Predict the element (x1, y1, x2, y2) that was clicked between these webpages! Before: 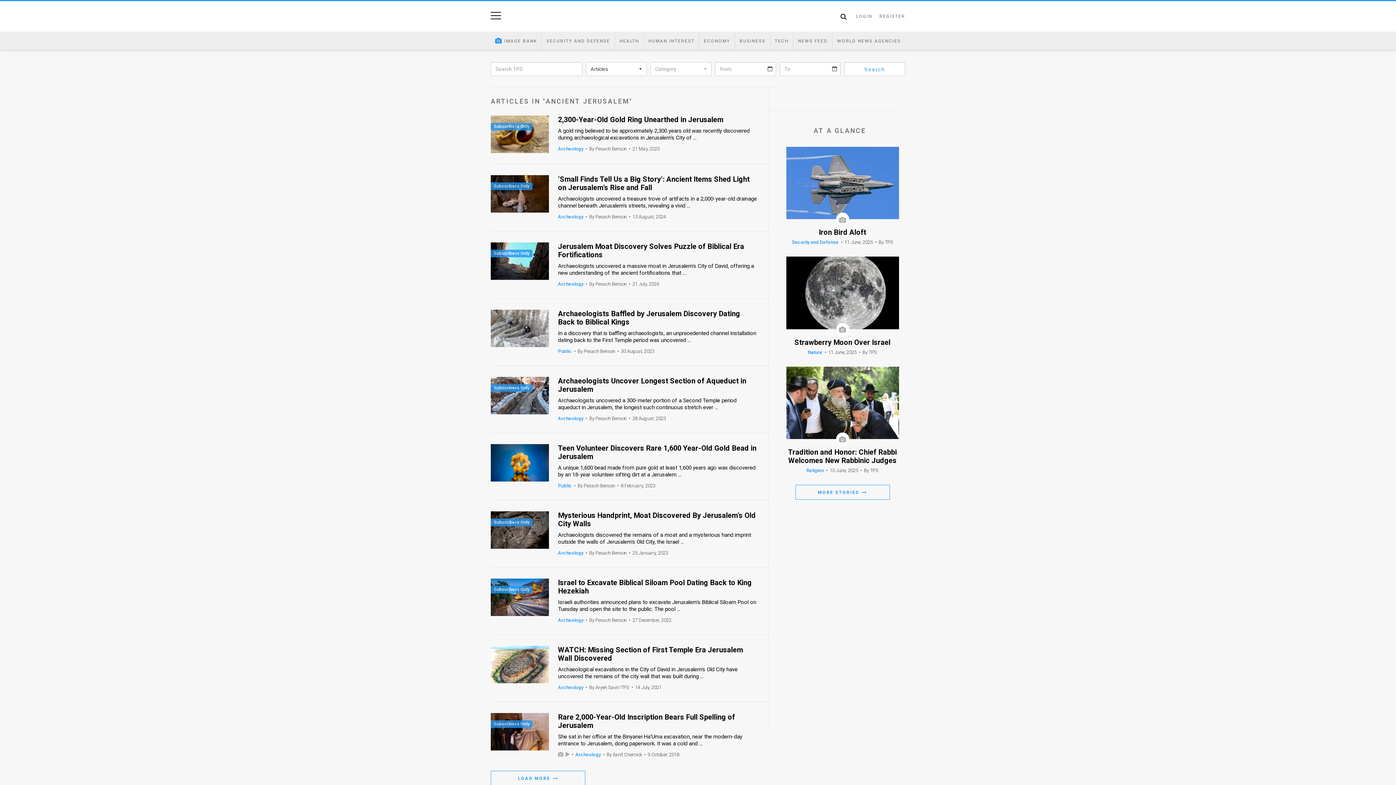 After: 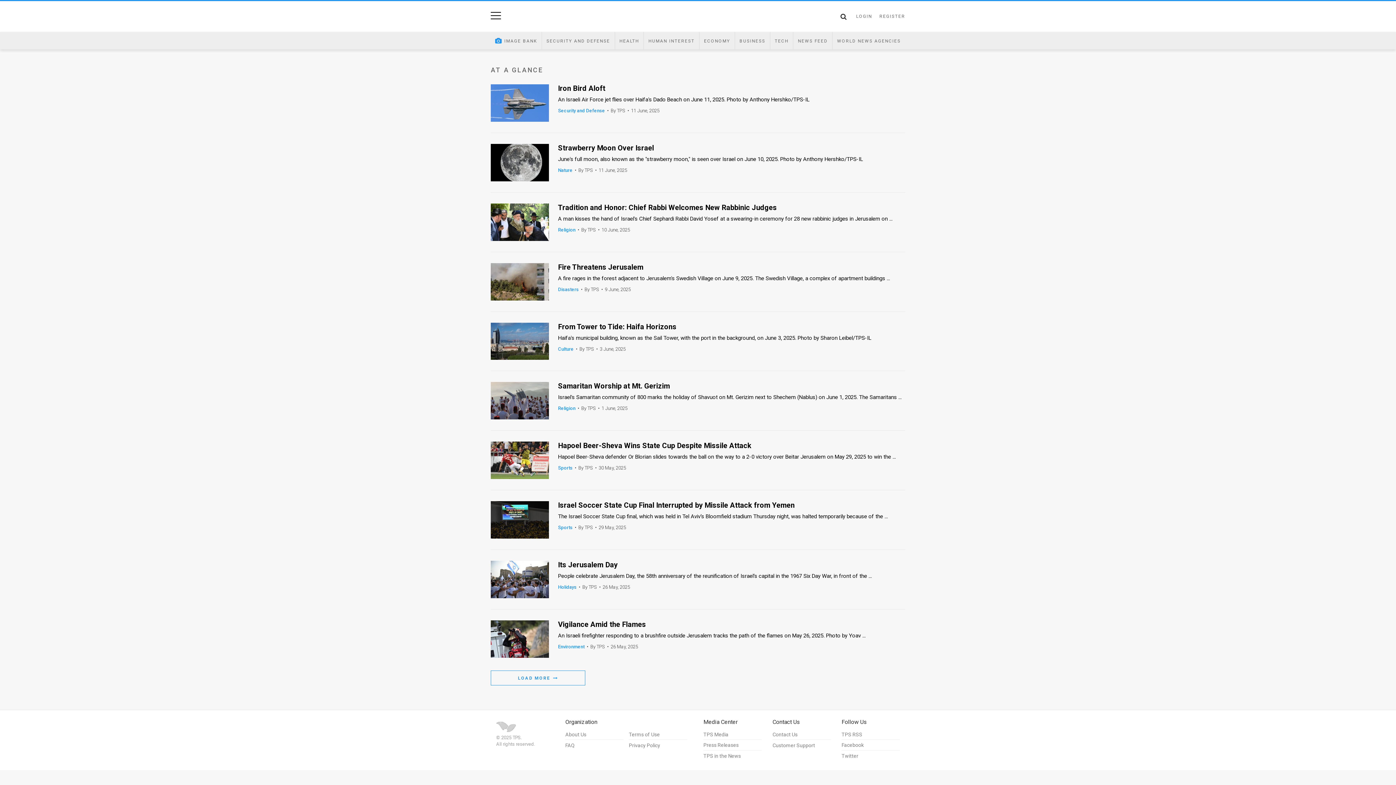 Action: label: MORE STORIES  bbox: (795, 485, 890, 500)